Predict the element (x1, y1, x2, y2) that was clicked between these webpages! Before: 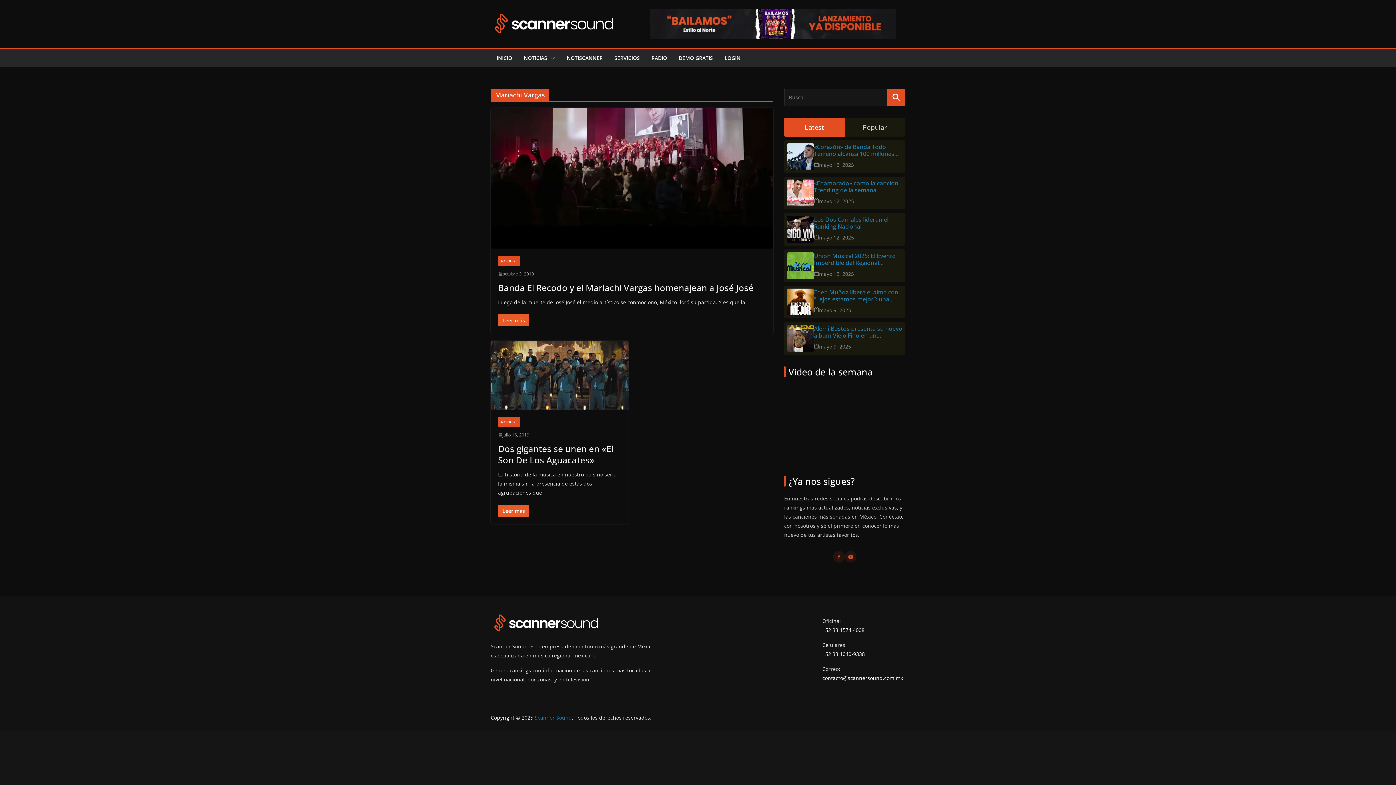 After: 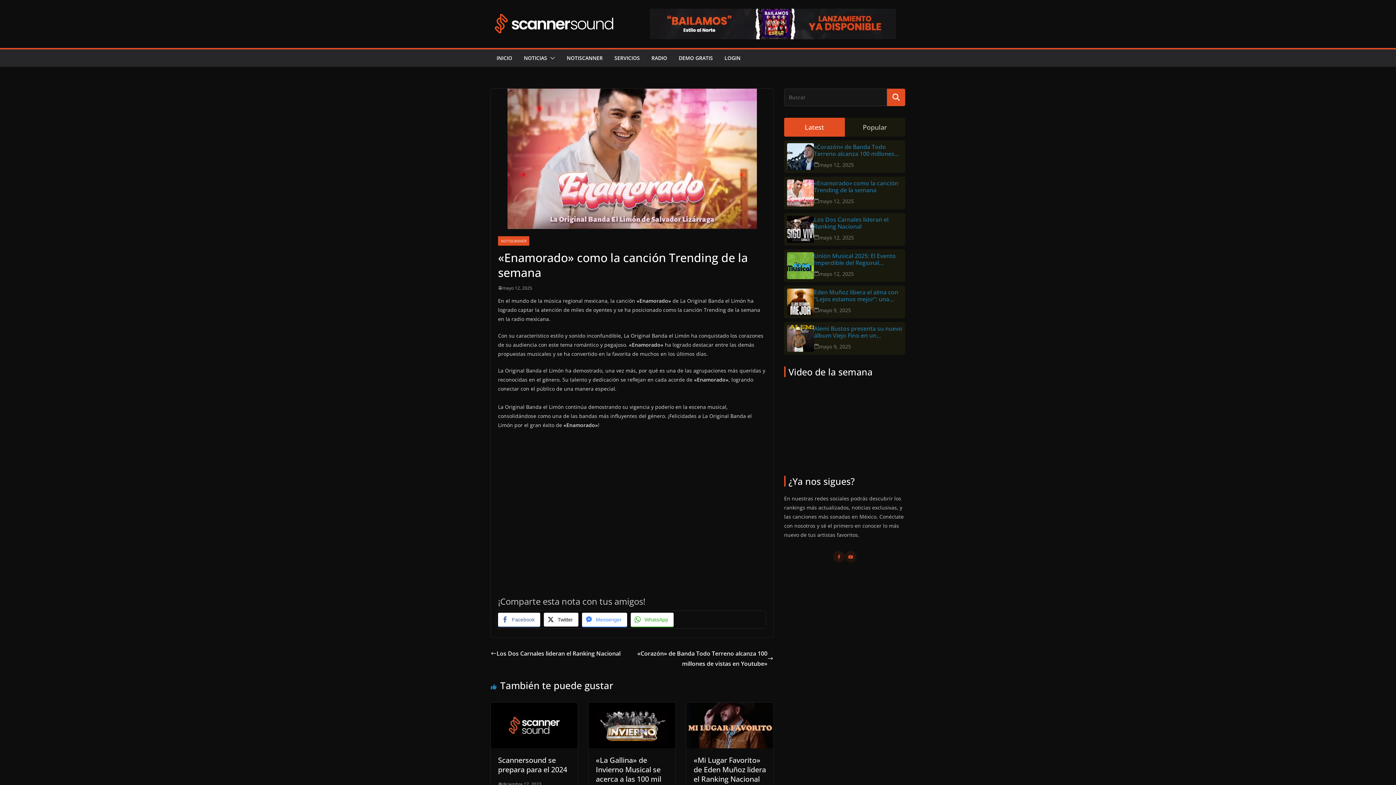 Action: bbox: (814, 180, 902, 193) label: «Enamorado» como la canción Trending de la semana